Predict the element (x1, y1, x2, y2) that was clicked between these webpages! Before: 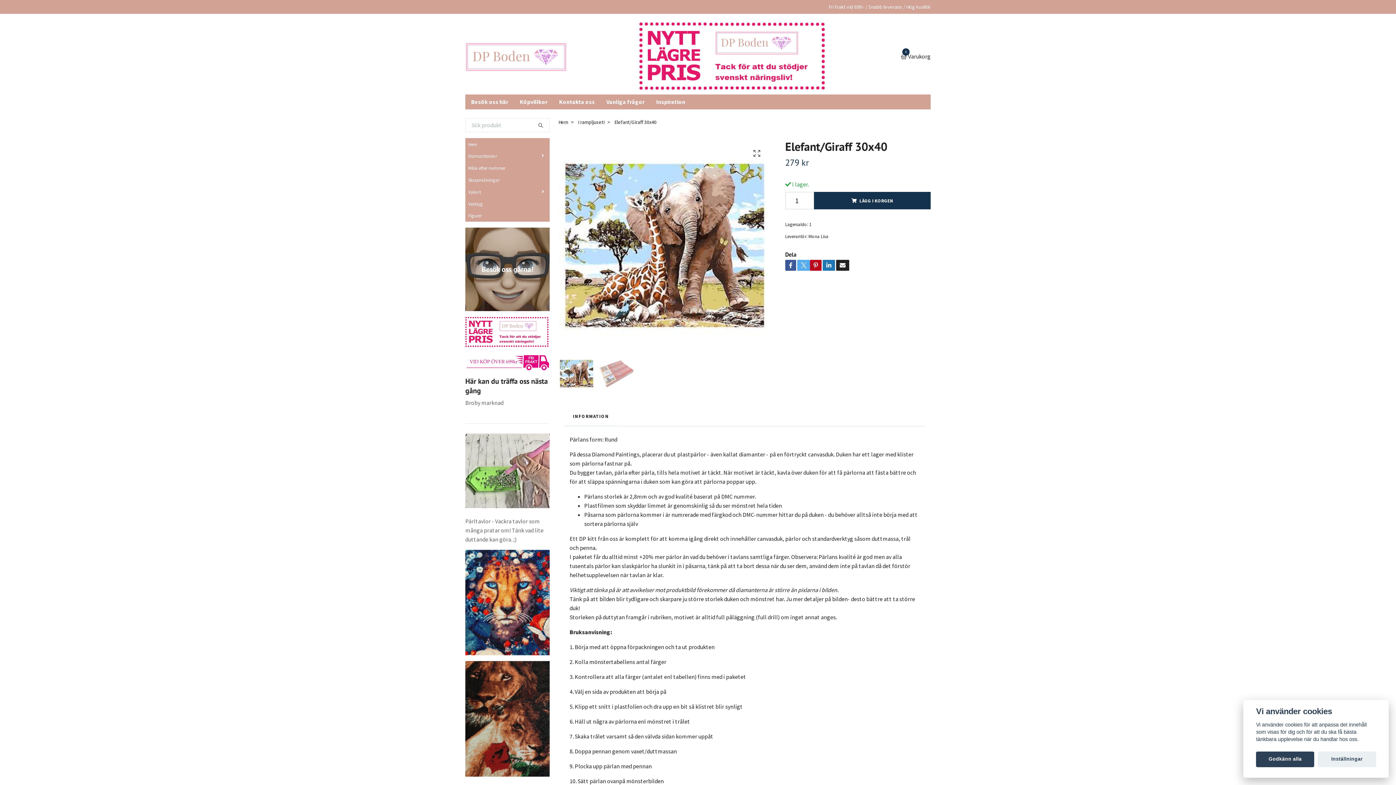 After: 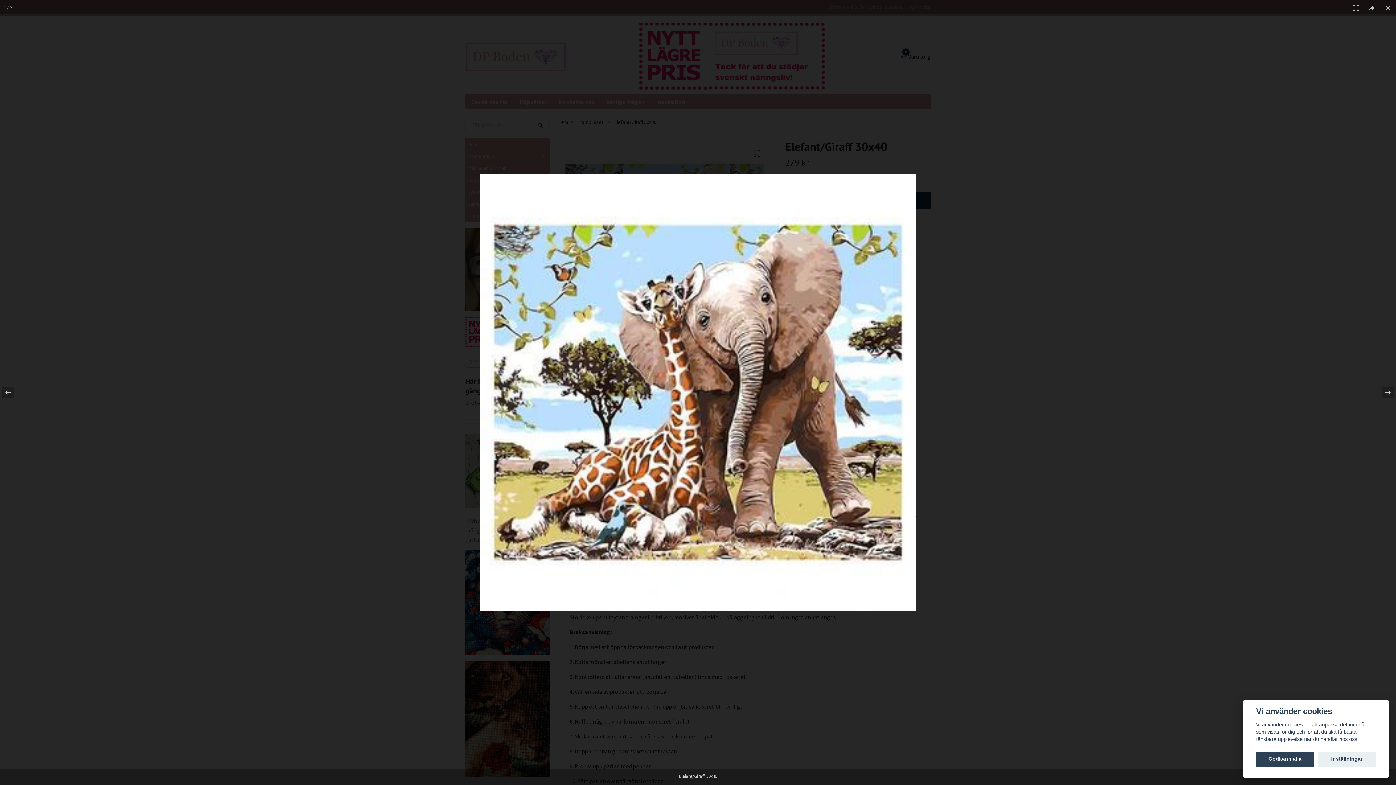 Action: bbox: (748, 144, 765, 162)